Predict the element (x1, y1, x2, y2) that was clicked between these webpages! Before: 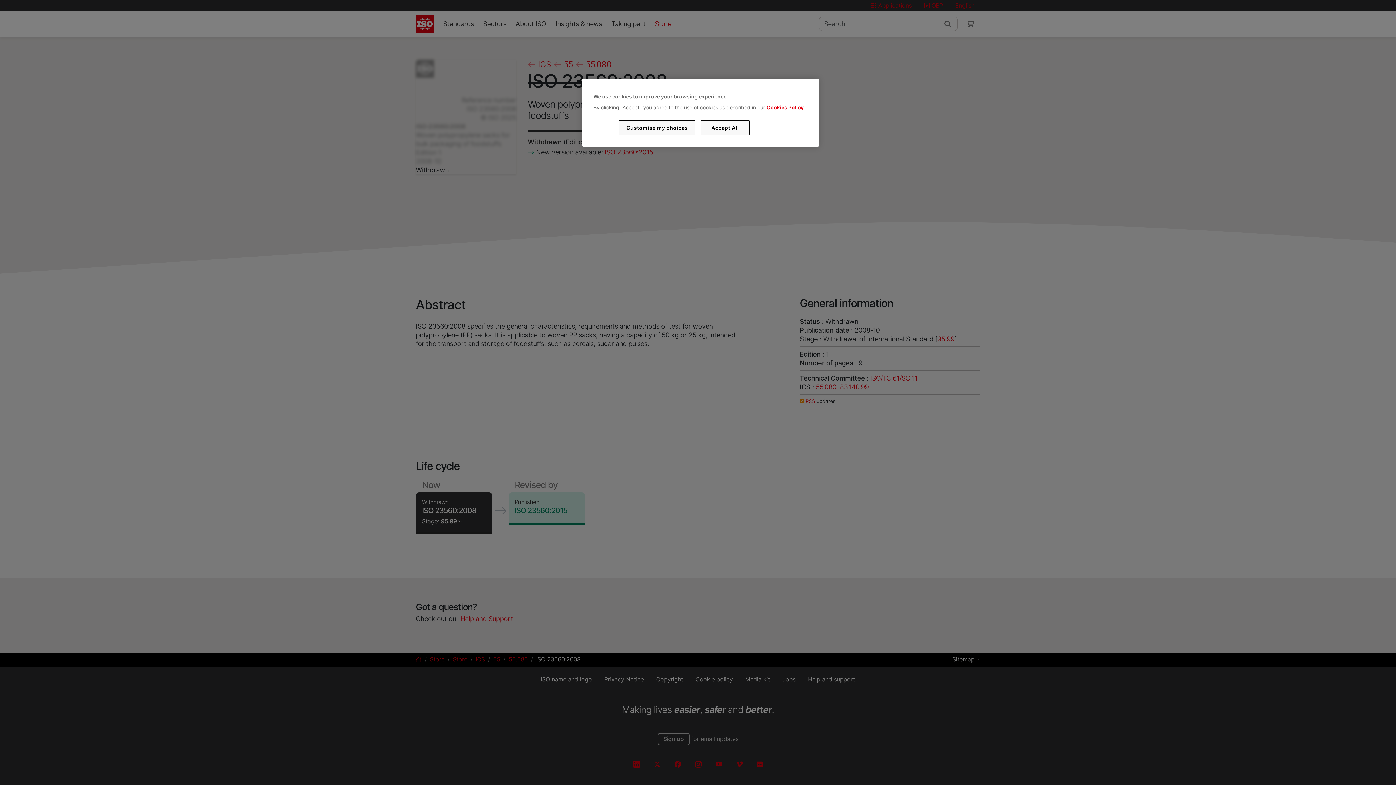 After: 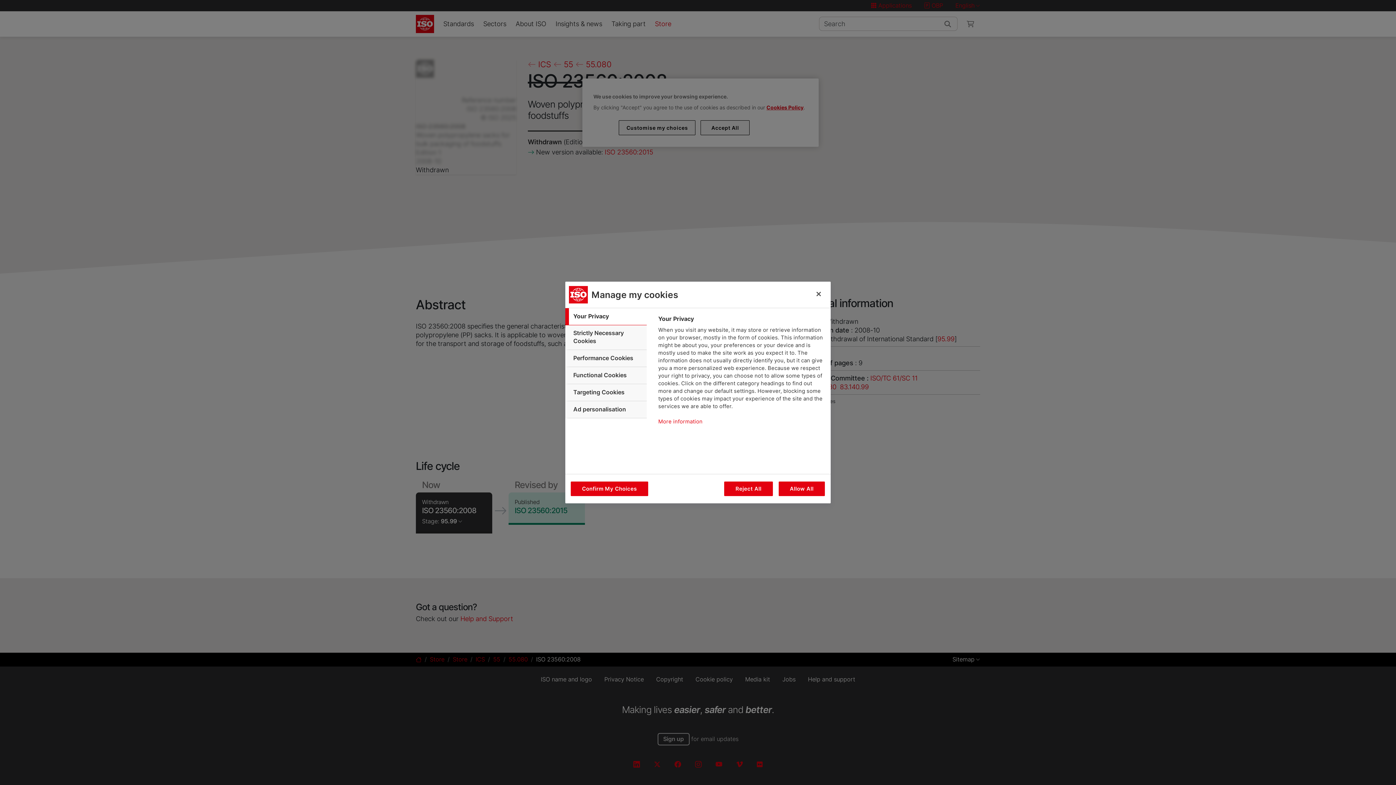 Action: bbox: (619, 120, 695, 135) label: Customise my choices